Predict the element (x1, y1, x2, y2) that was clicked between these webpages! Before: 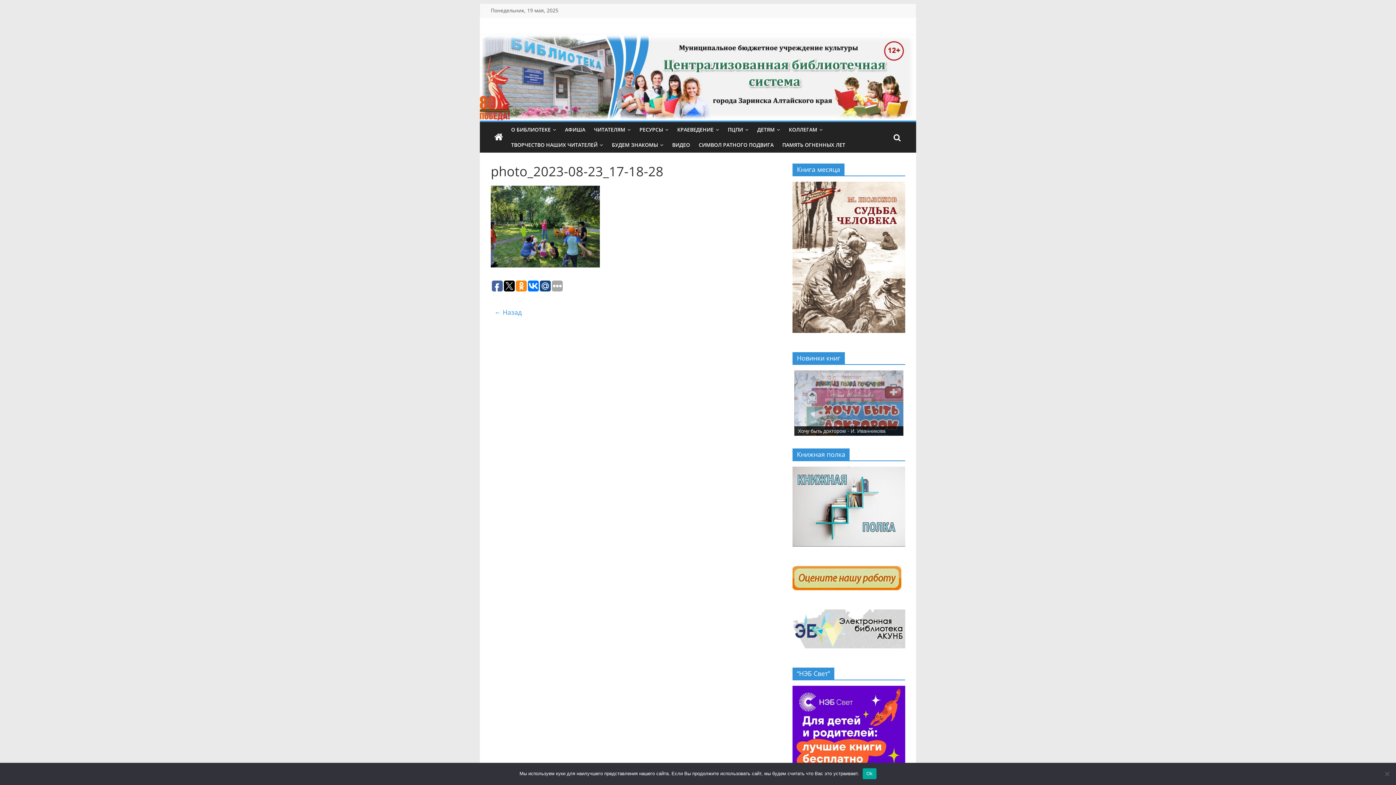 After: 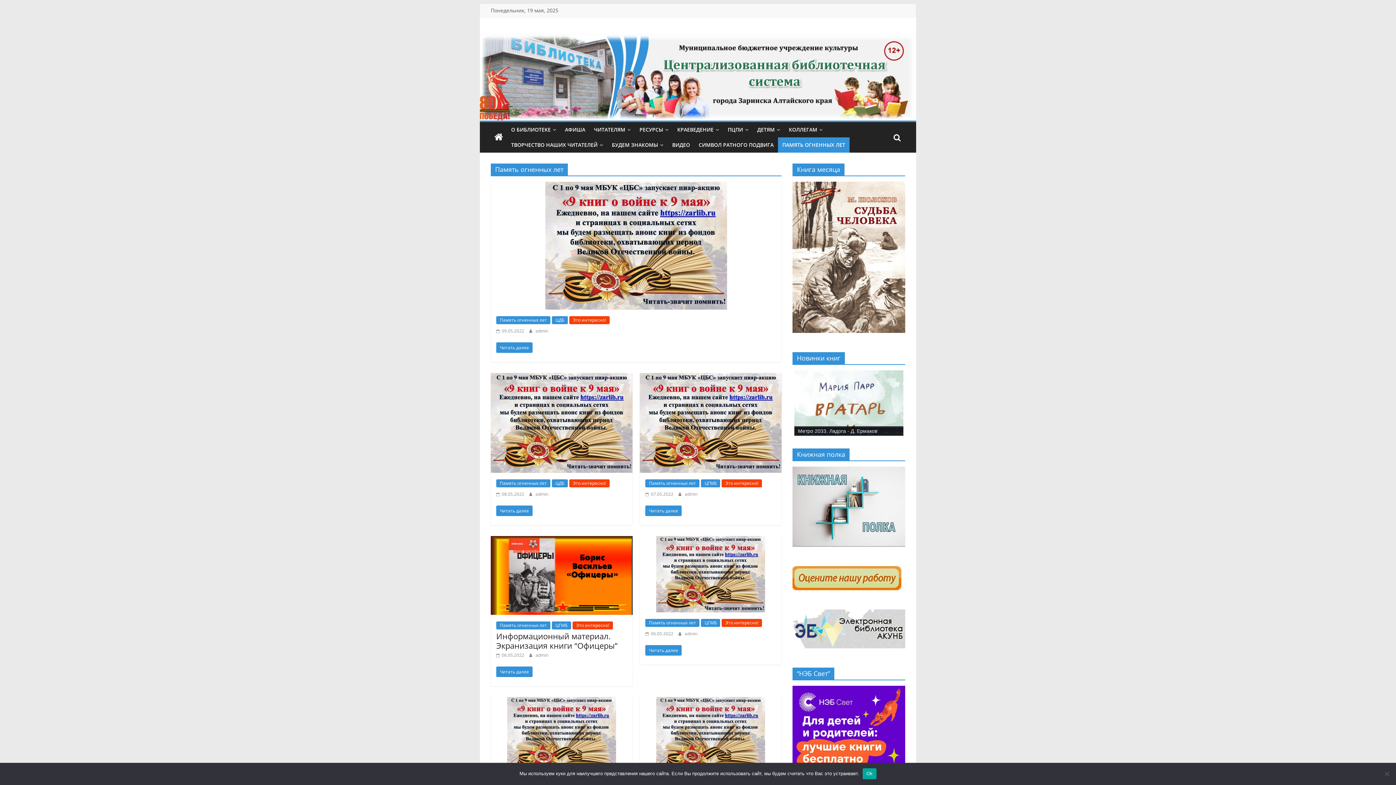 Action: label: ПАМЯТЬ ОГНЕННЫХ ЛЕТ bbox: (778, 137, 849, 152)